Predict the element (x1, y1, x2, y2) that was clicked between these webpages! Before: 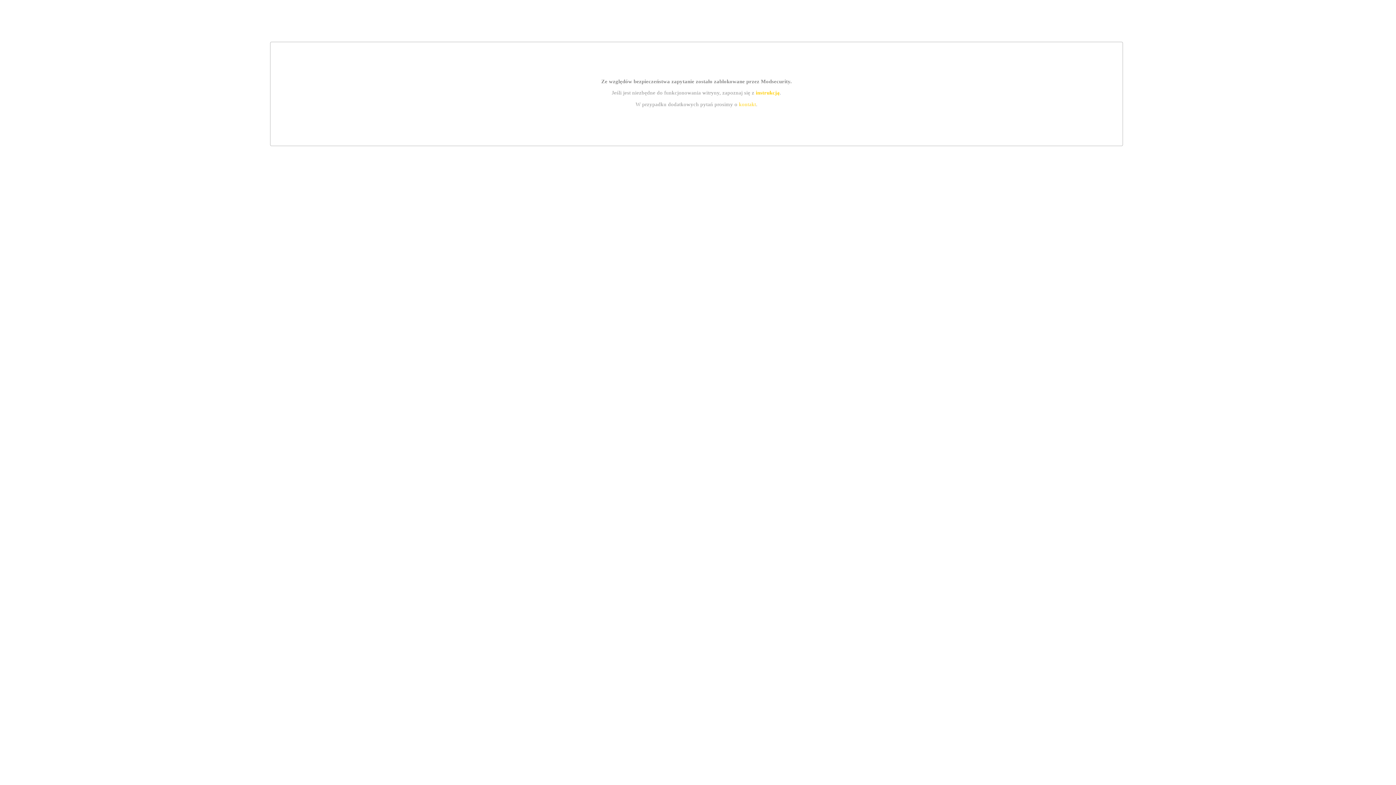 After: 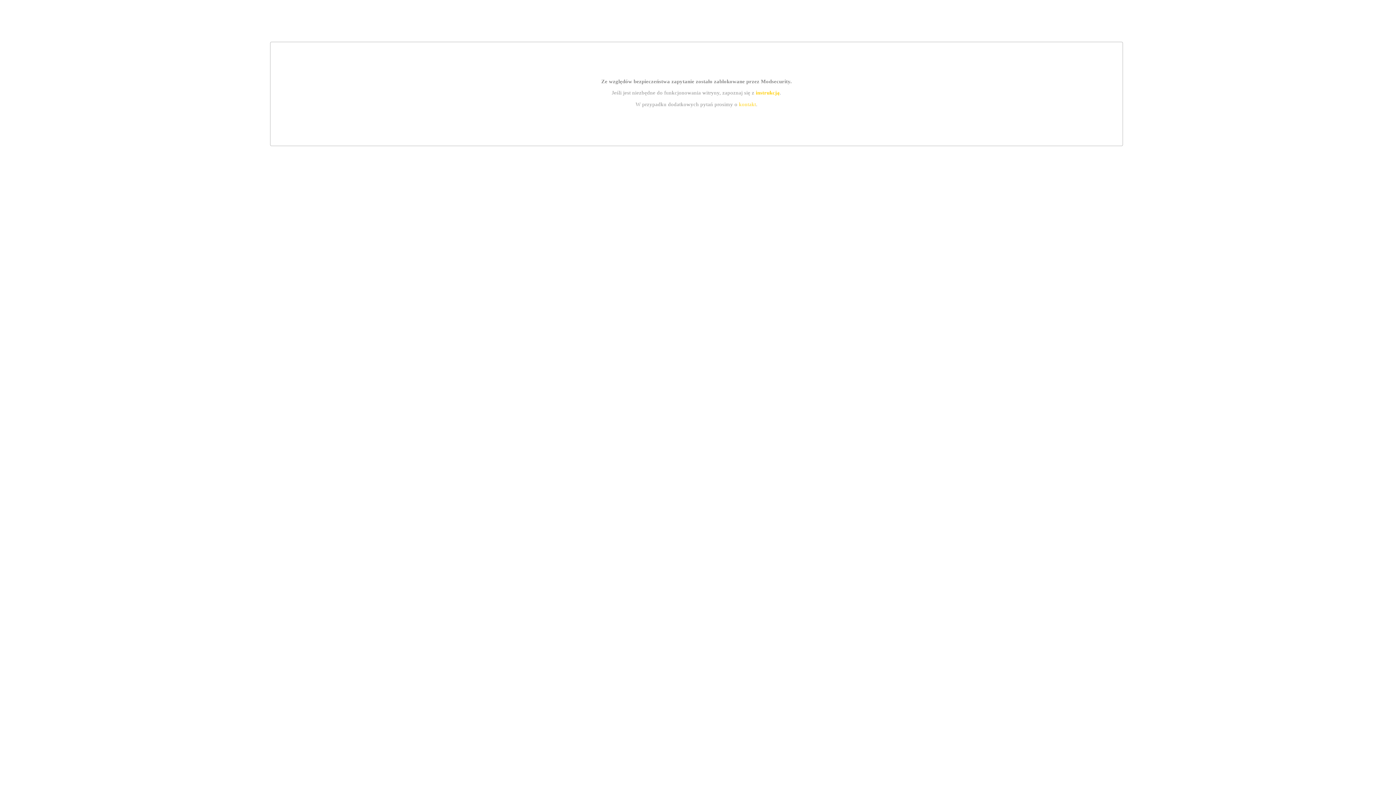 Action: bbox: (755, 89, 779, 95) label: instrukcją